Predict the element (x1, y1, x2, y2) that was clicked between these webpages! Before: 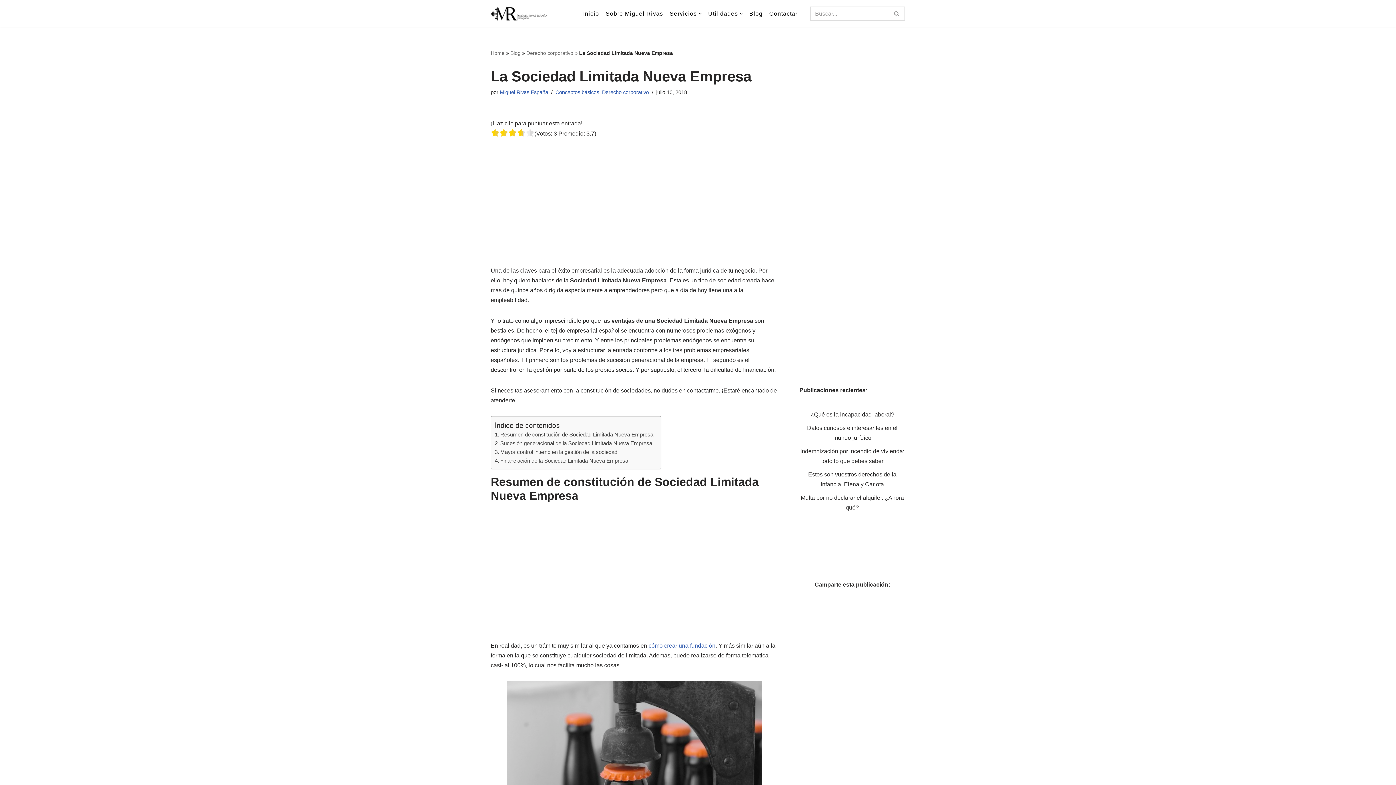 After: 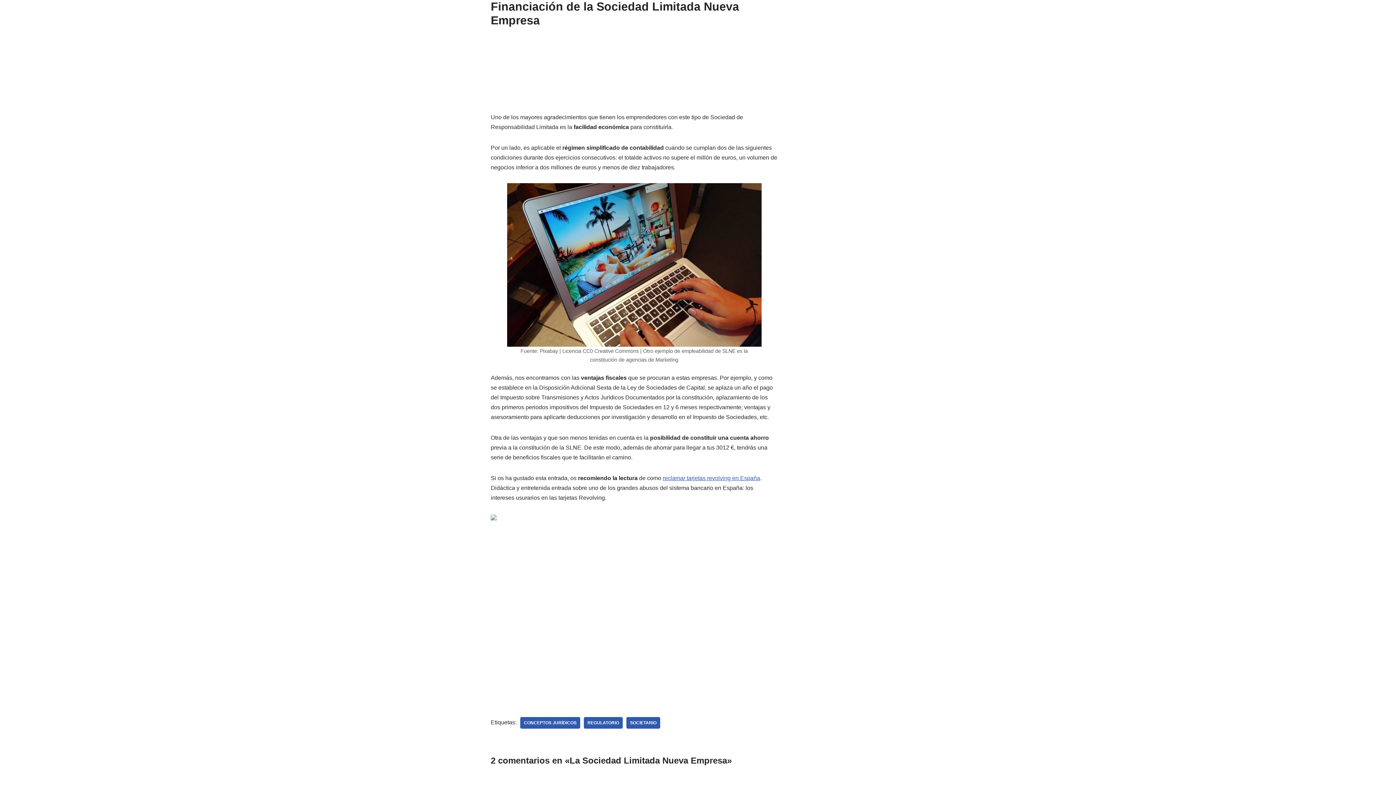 Action: bbox: (494, 456, 628, 465) label: Financiación de la Sociedad Limitada Nueva Empresa